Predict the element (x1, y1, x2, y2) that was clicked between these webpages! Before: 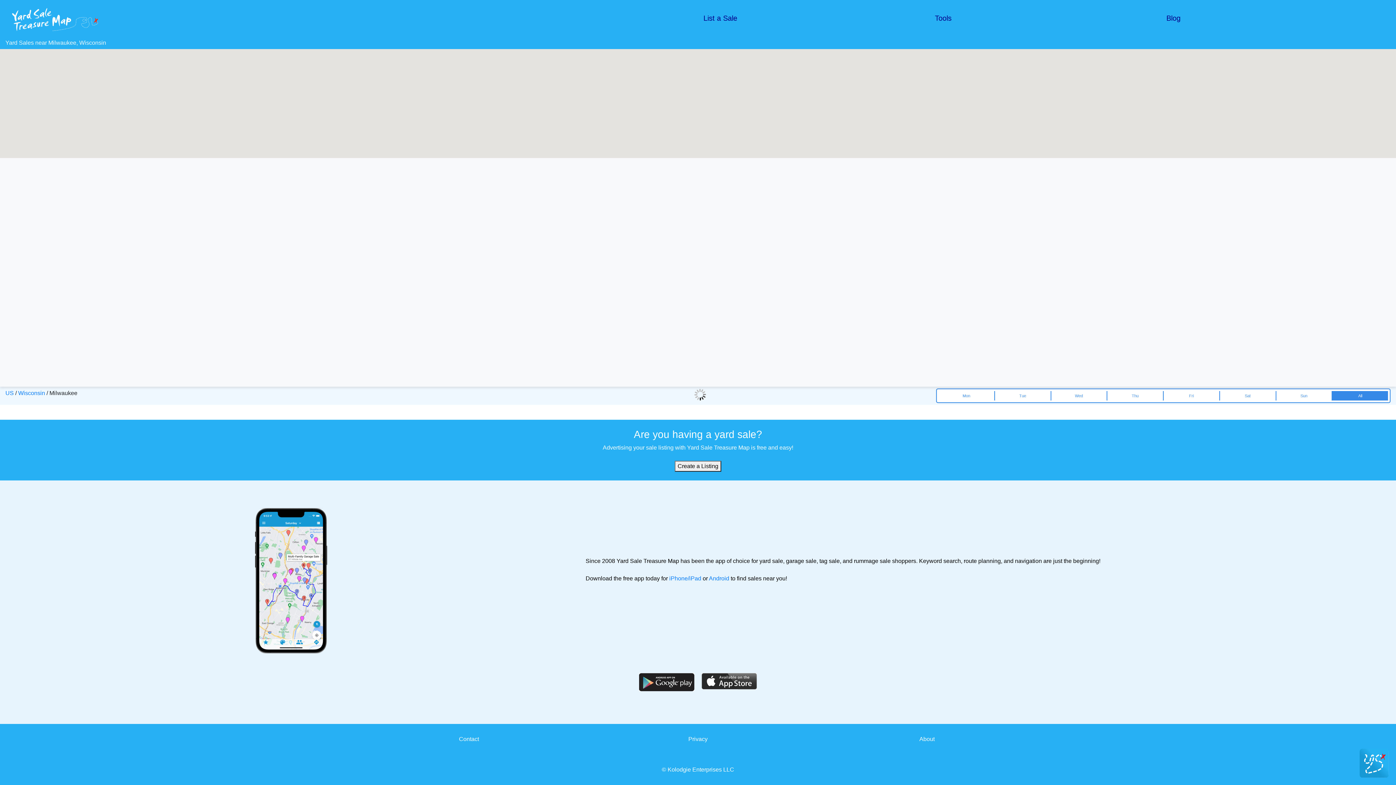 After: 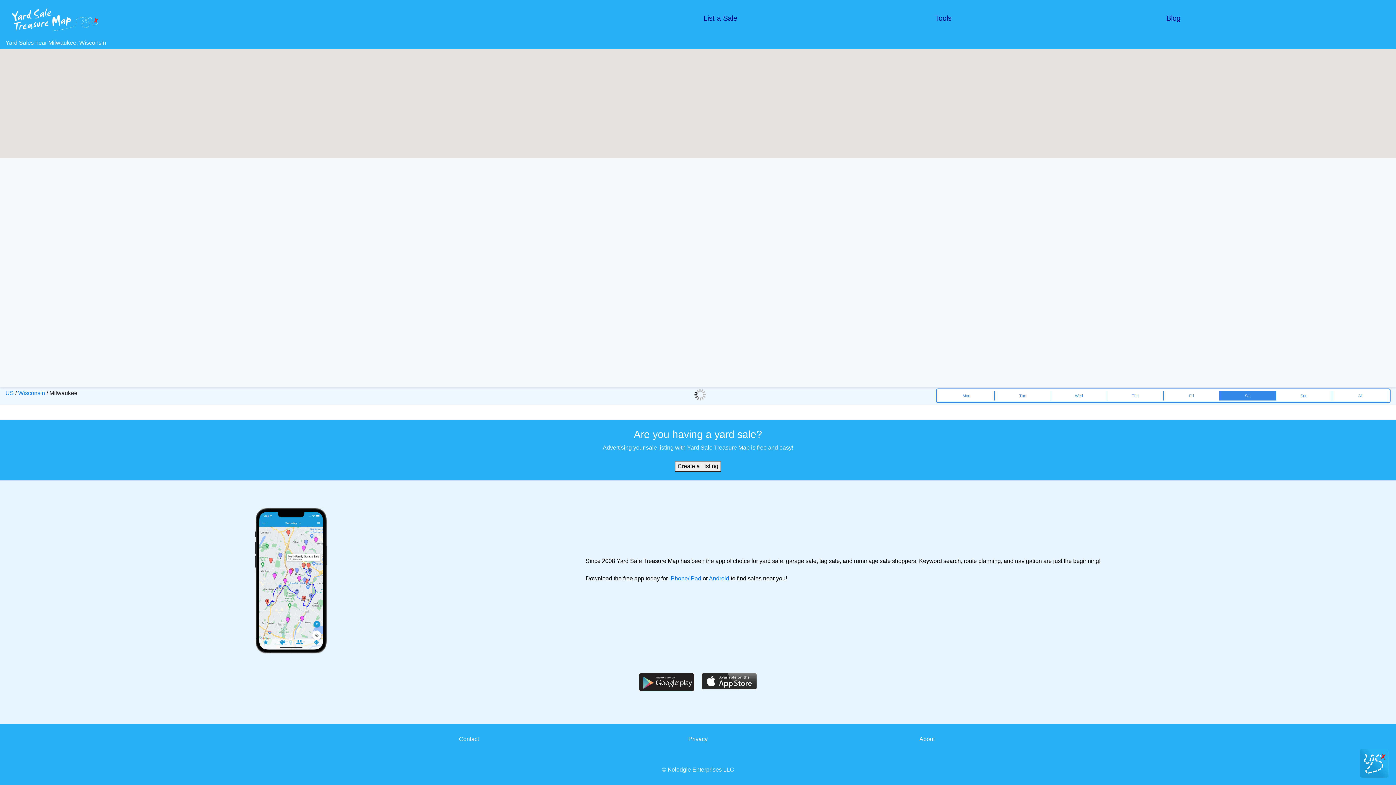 Action: bbox: (1219, 391, 1275, 400) label: Sat